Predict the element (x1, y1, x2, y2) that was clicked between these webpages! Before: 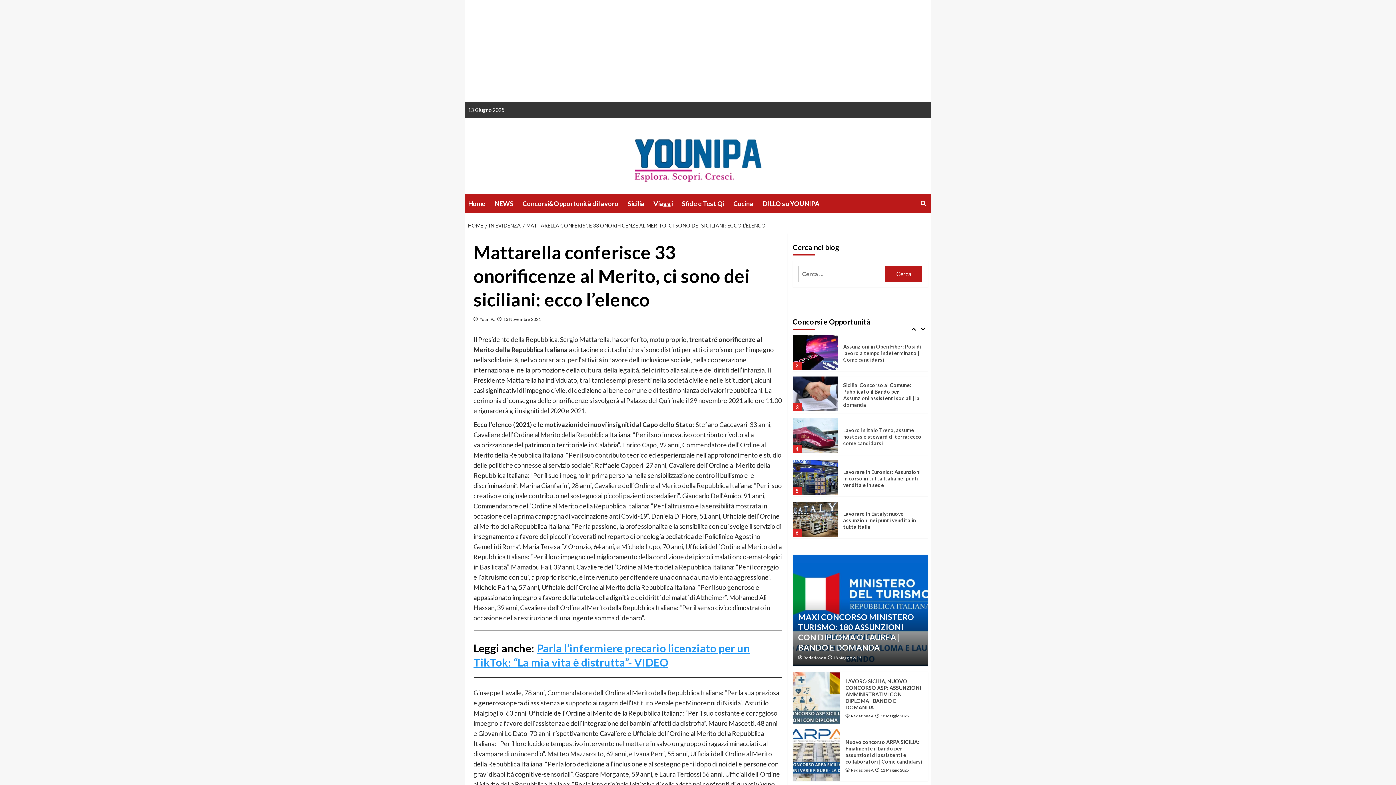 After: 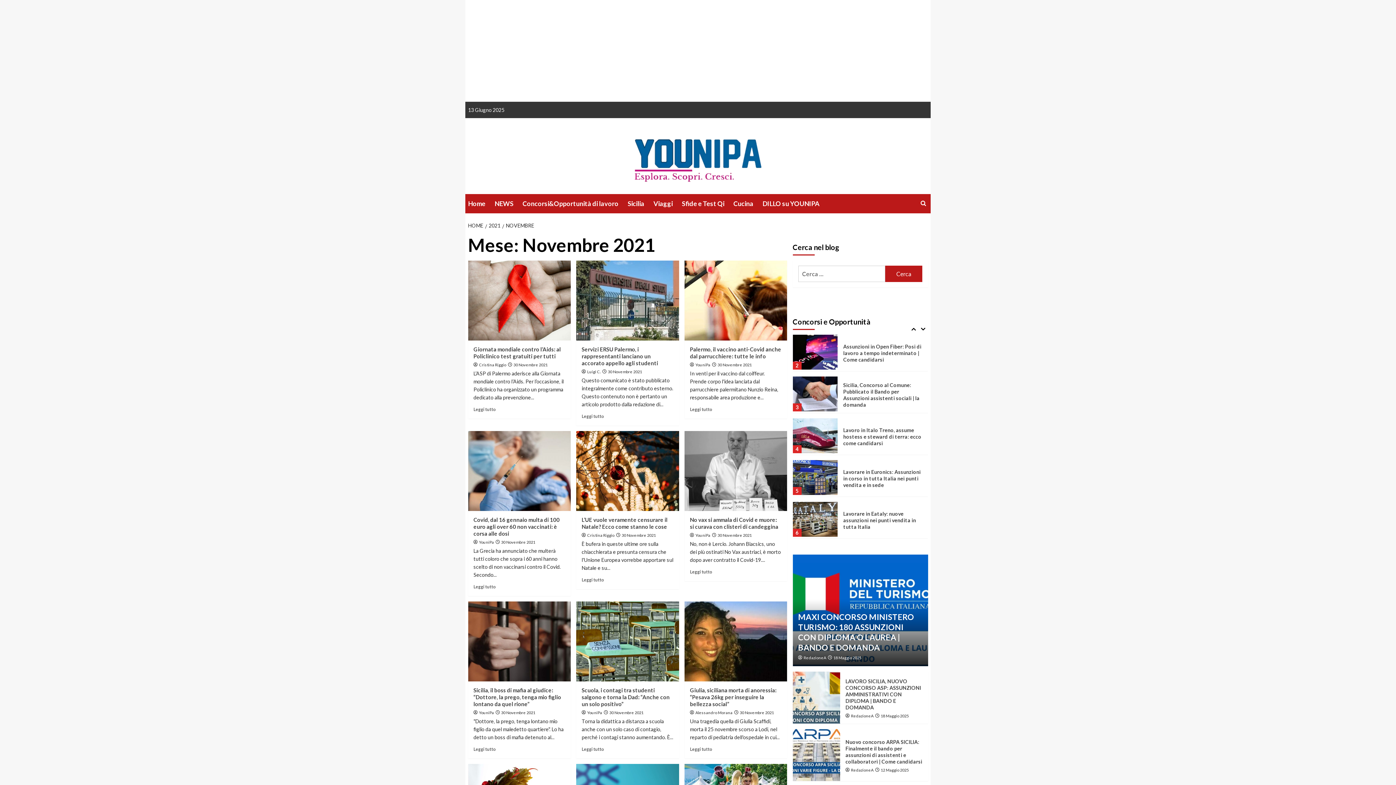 Action: bbox: (502, 316, 541, 322) label:  13 Novembre 2021